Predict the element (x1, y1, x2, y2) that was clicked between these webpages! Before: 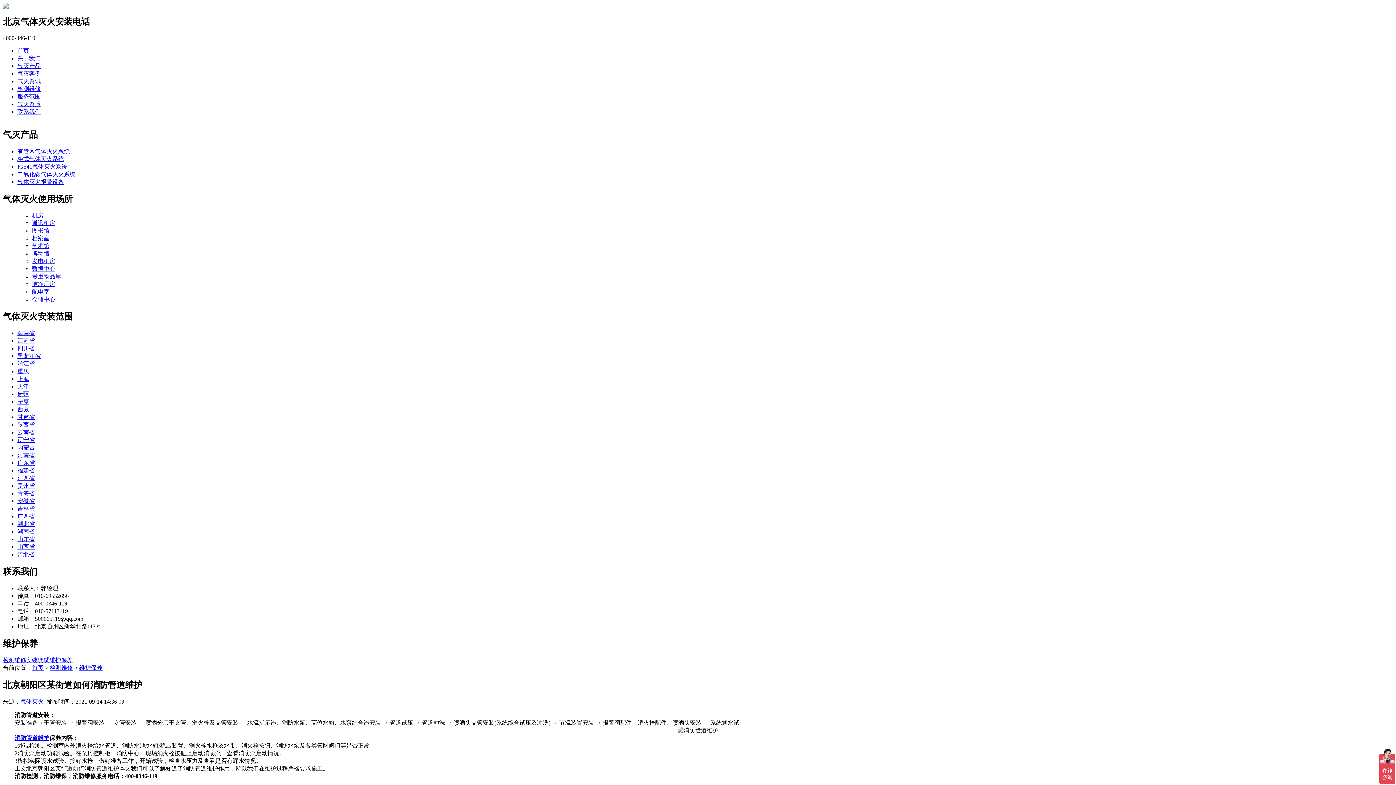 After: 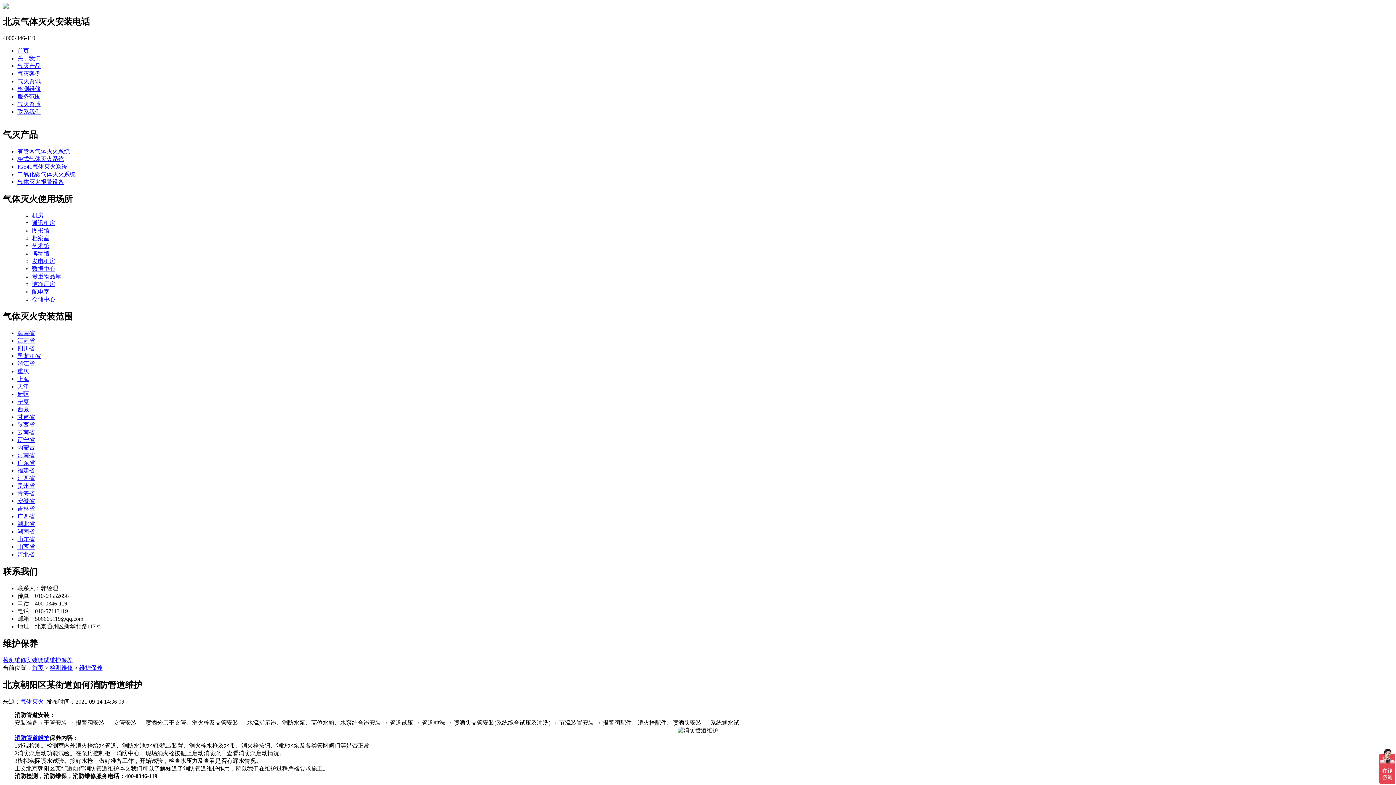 Action: bbox: (20, 698, 43, 704) label: 气体灭火